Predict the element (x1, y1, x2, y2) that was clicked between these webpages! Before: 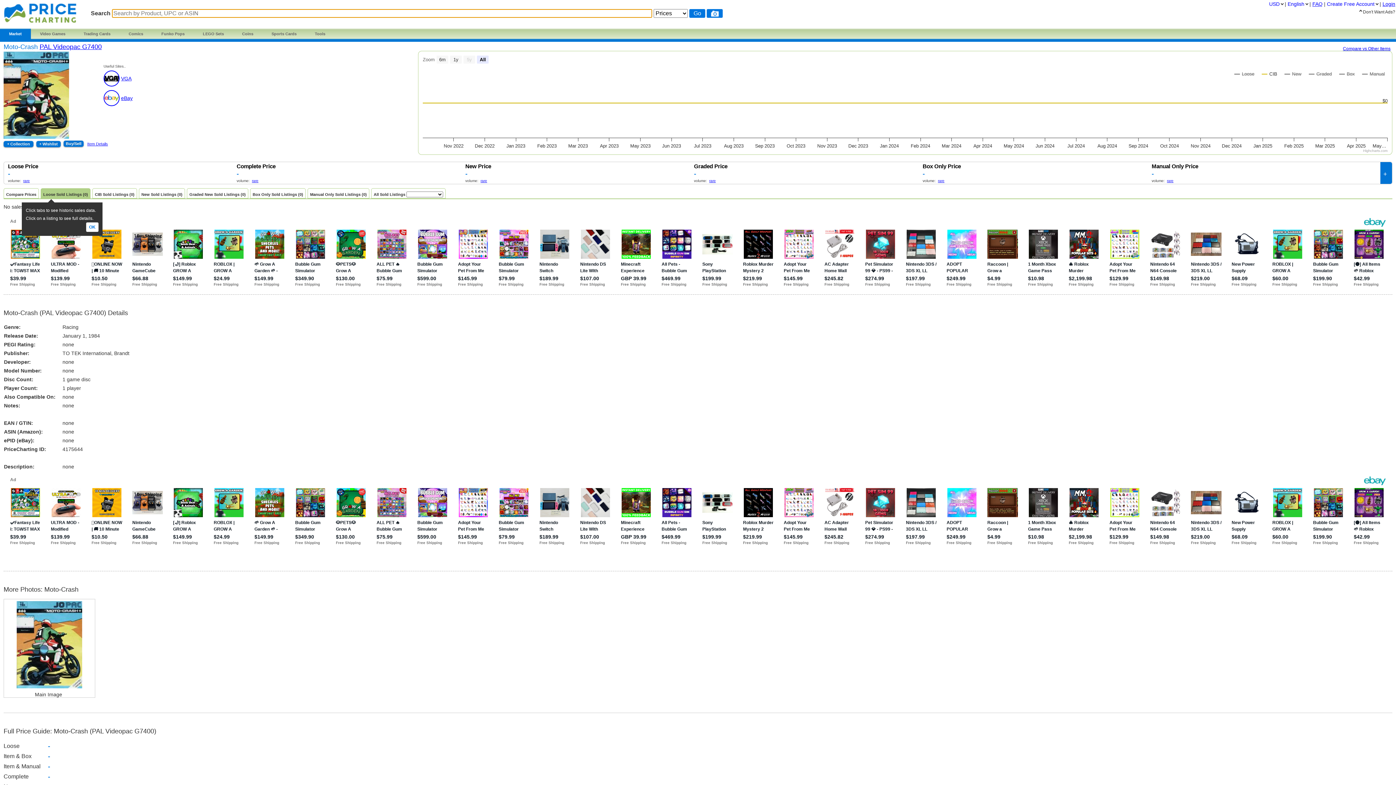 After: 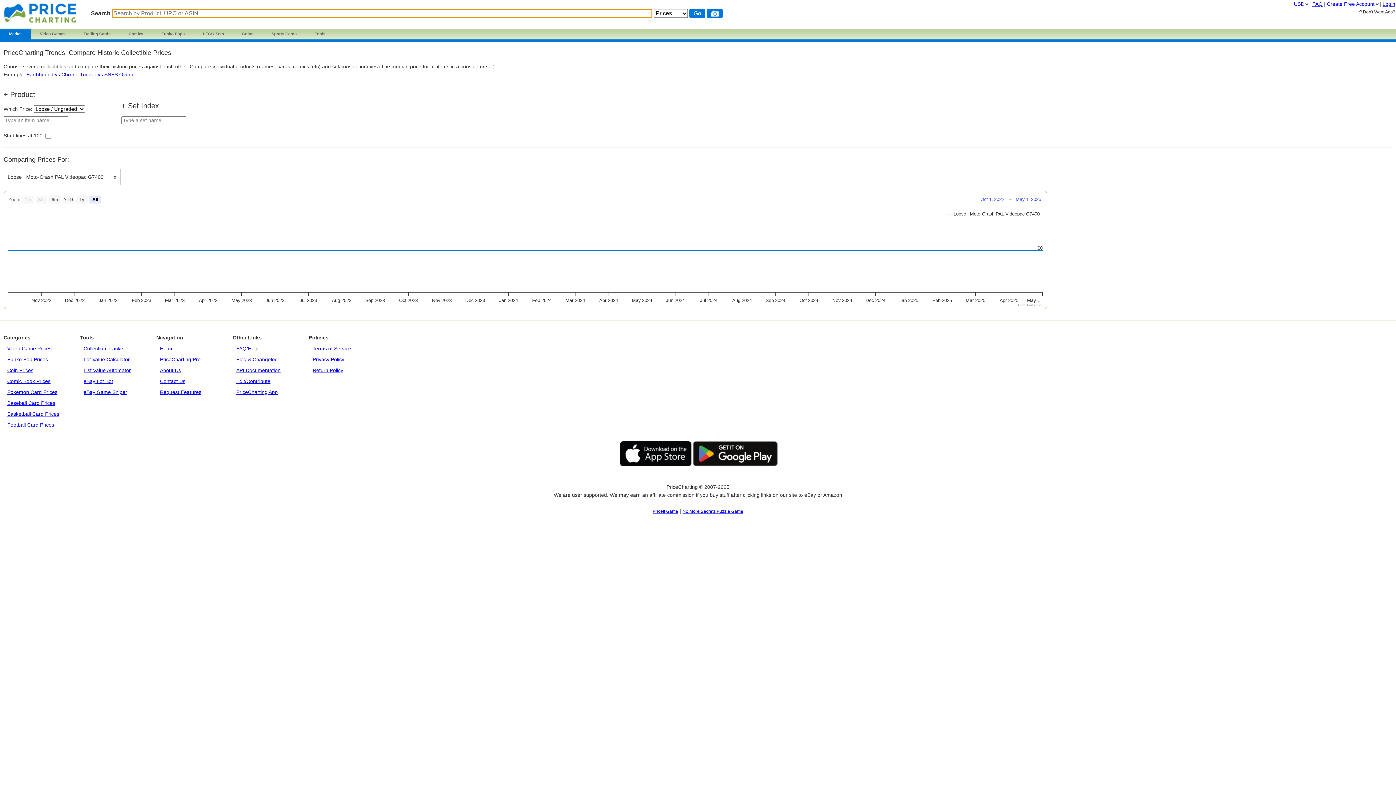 Action: bbox: (1343, 46, 1392, 51) label: Compare vs Other Items